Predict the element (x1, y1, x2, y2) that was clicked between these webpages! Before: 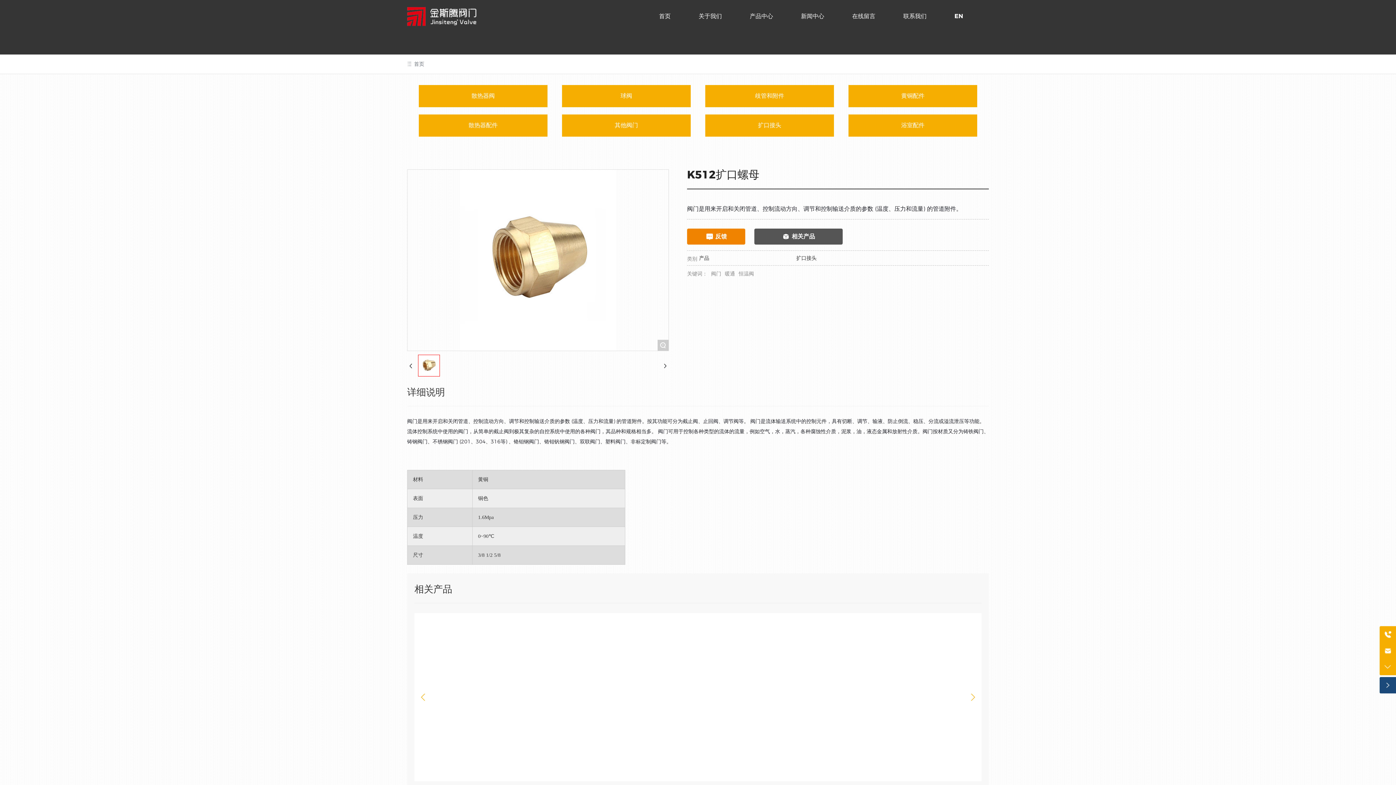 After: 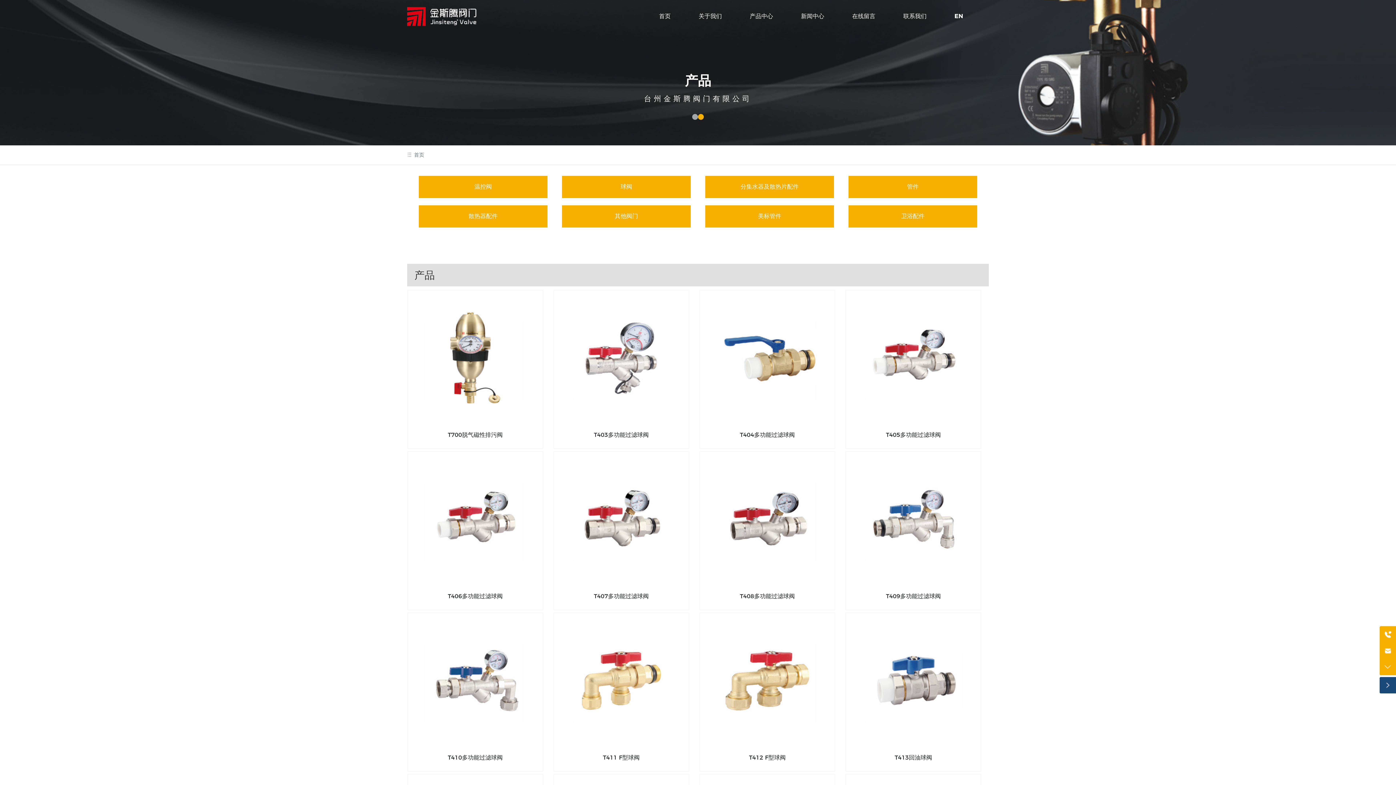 Action: label: 产品中心 bbox: (736, 0, 787, 32)